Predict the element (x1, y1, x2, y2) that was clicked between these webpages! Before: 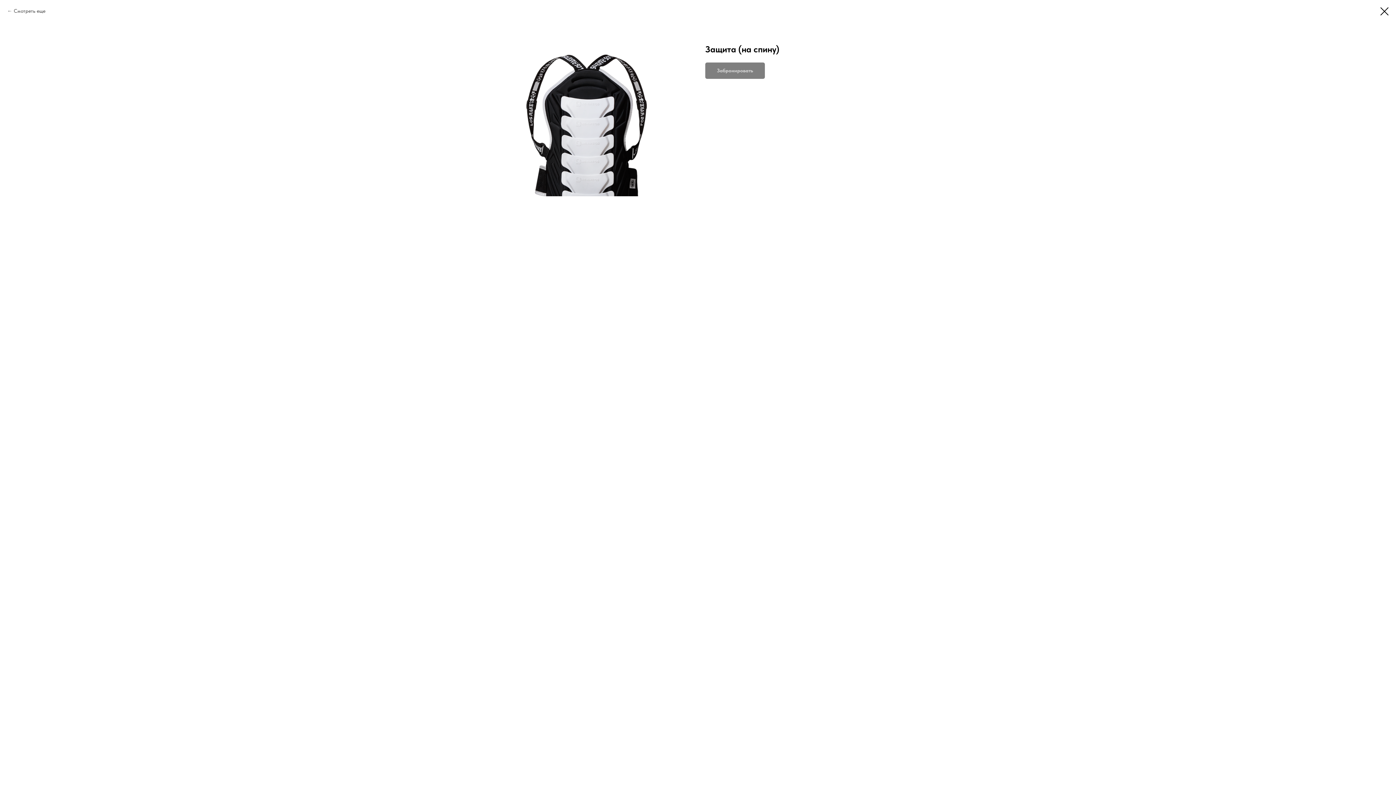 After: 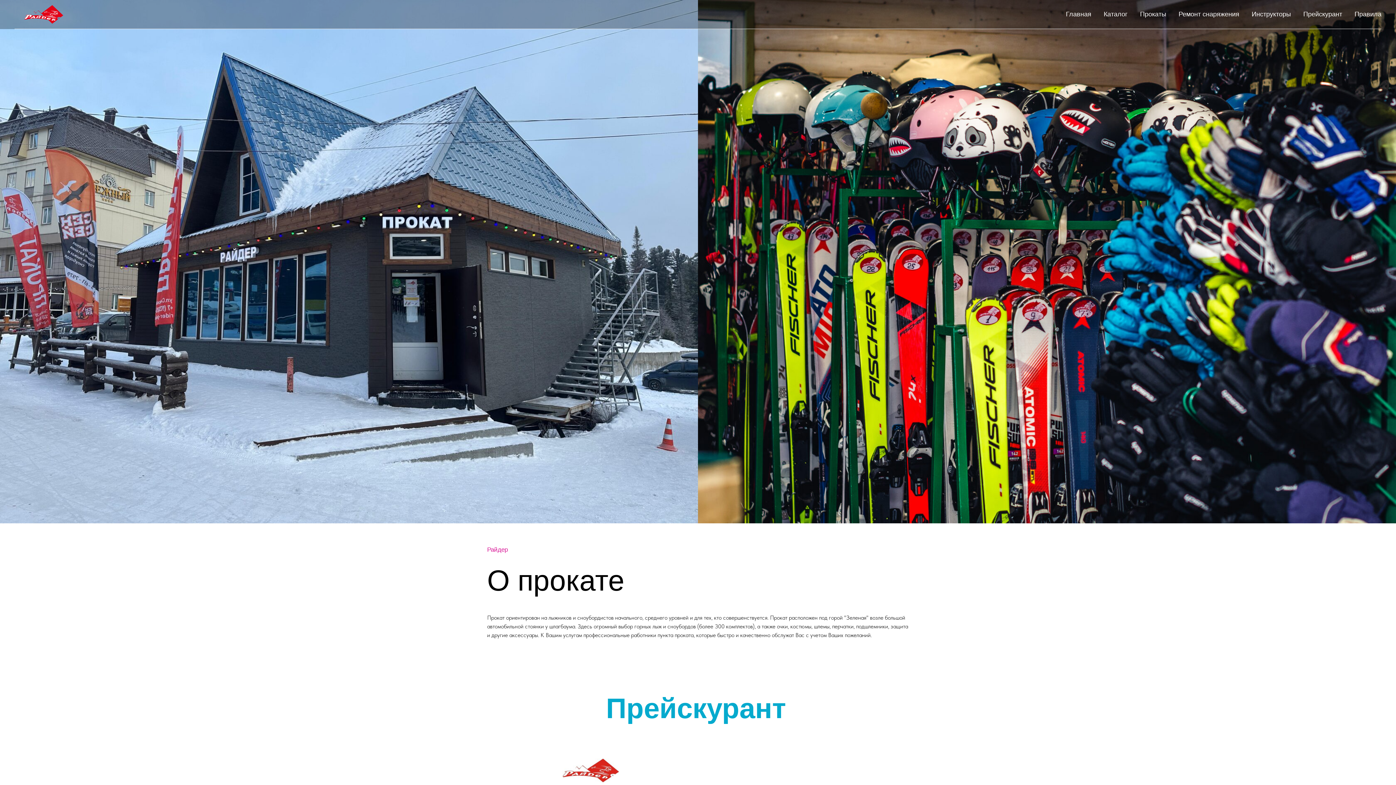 Action: bbox: (1380, 7, 1389, 15)